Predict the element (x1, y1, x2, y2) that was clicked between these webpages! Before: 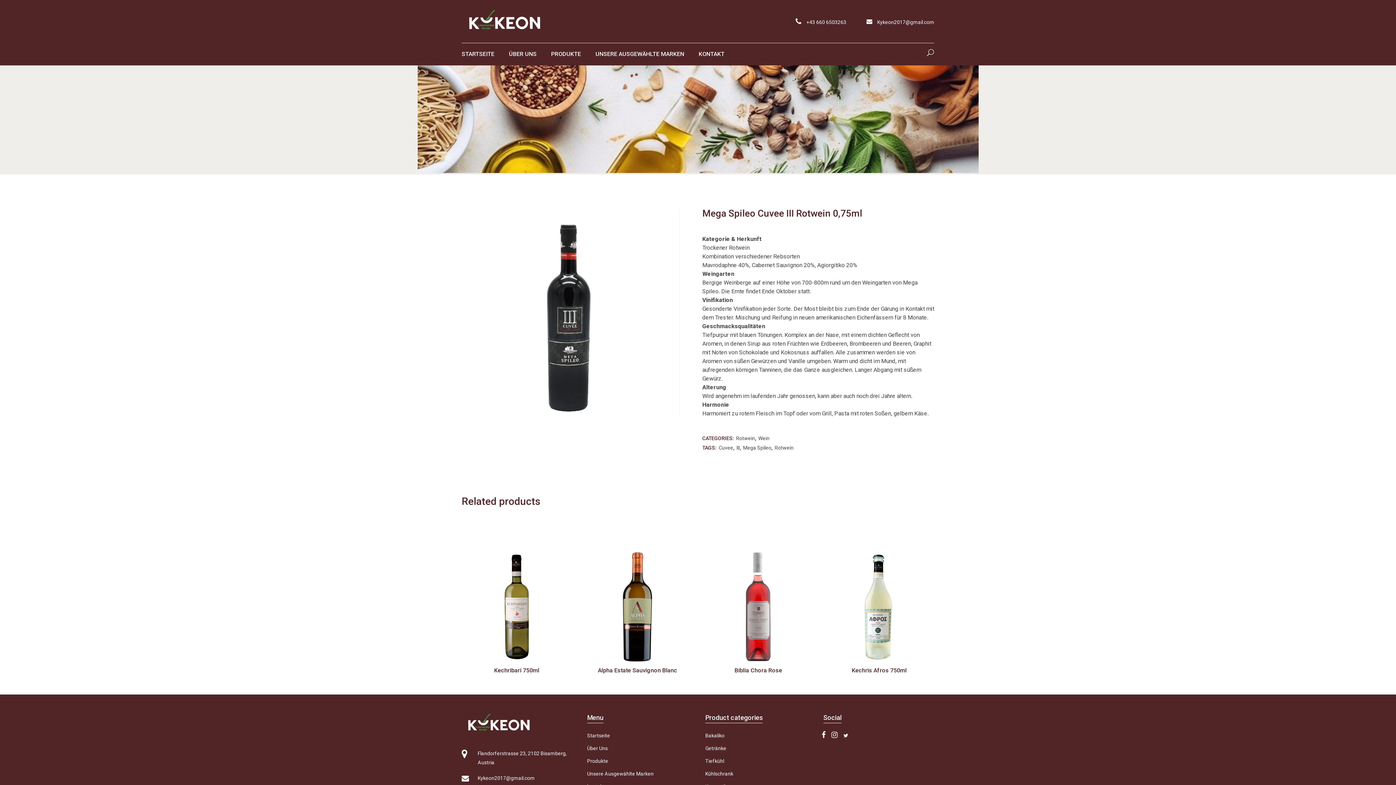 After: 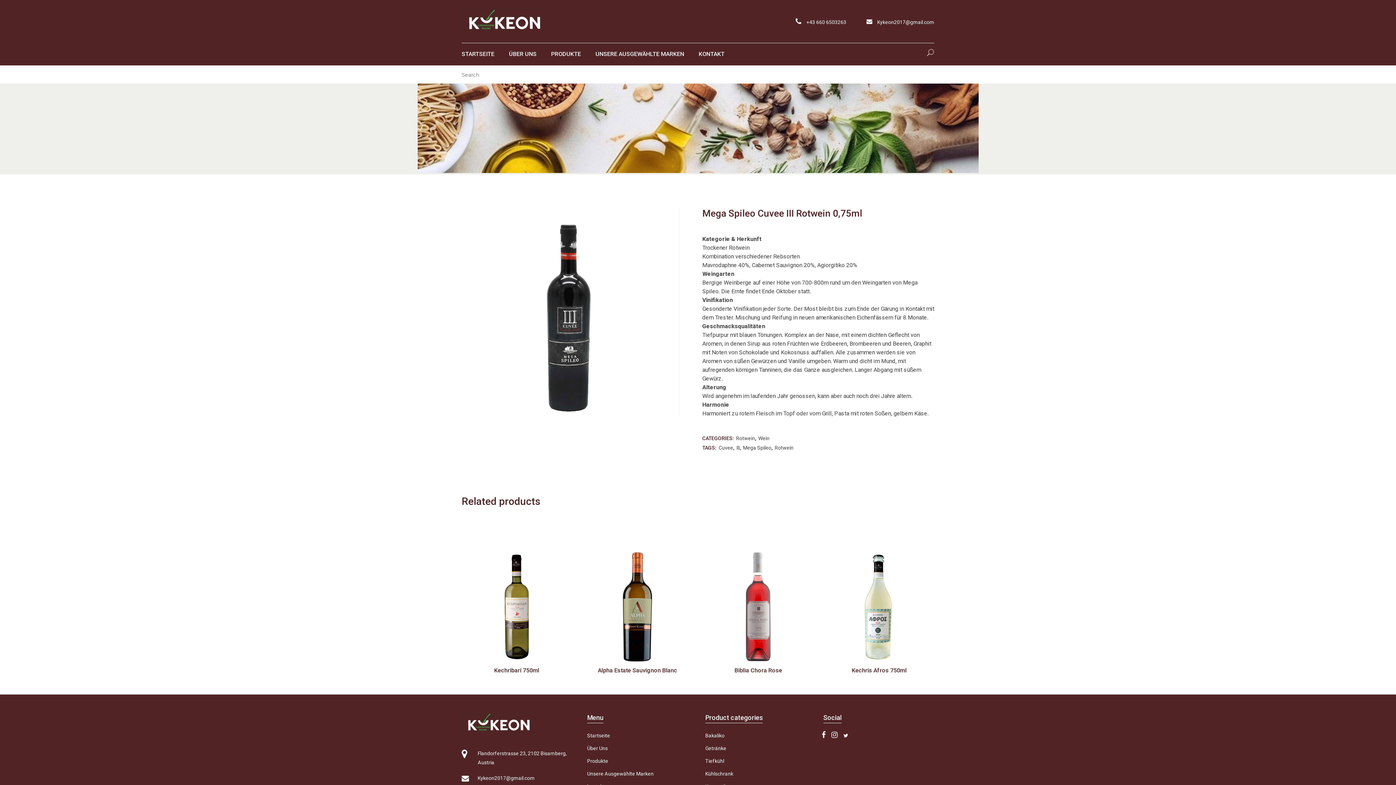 Action: bbox: (924, 48, 934, 55)